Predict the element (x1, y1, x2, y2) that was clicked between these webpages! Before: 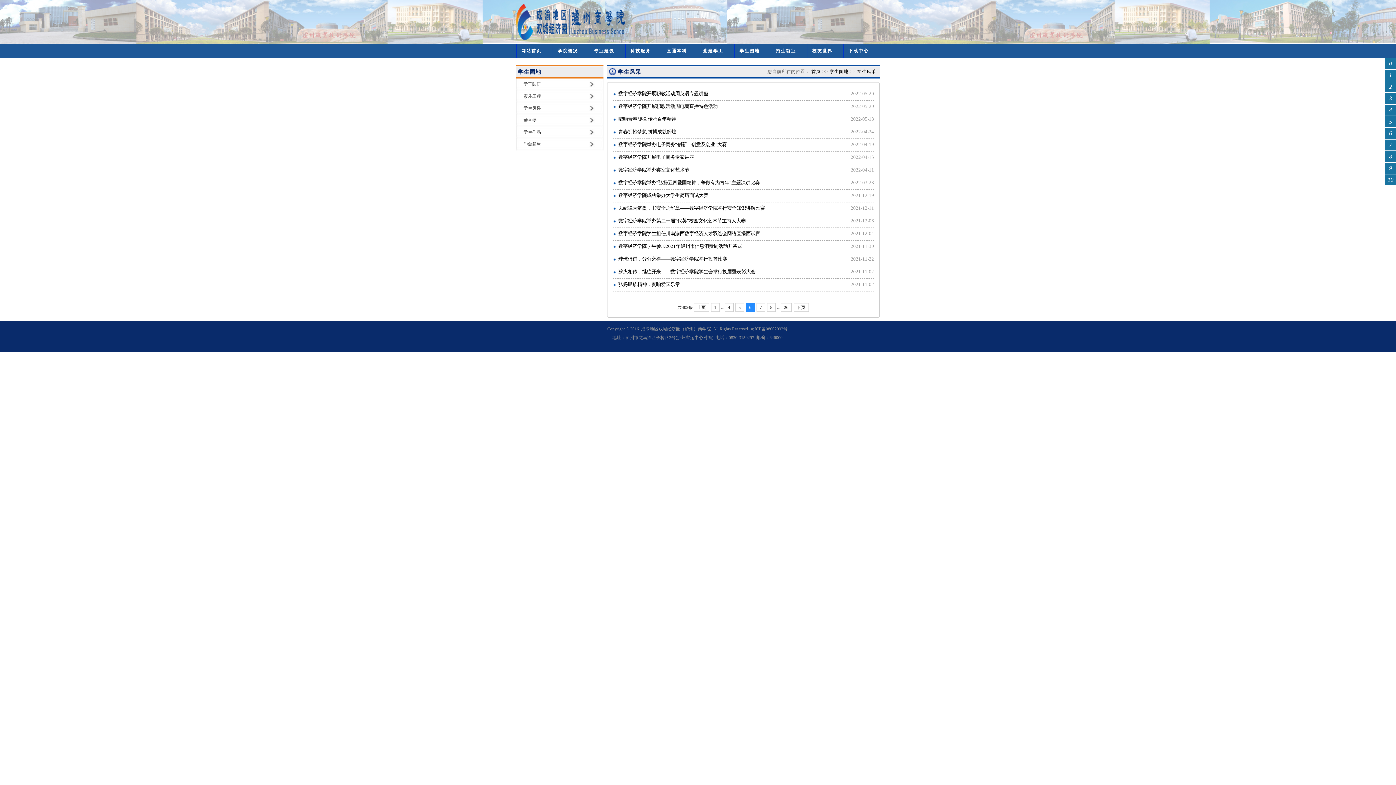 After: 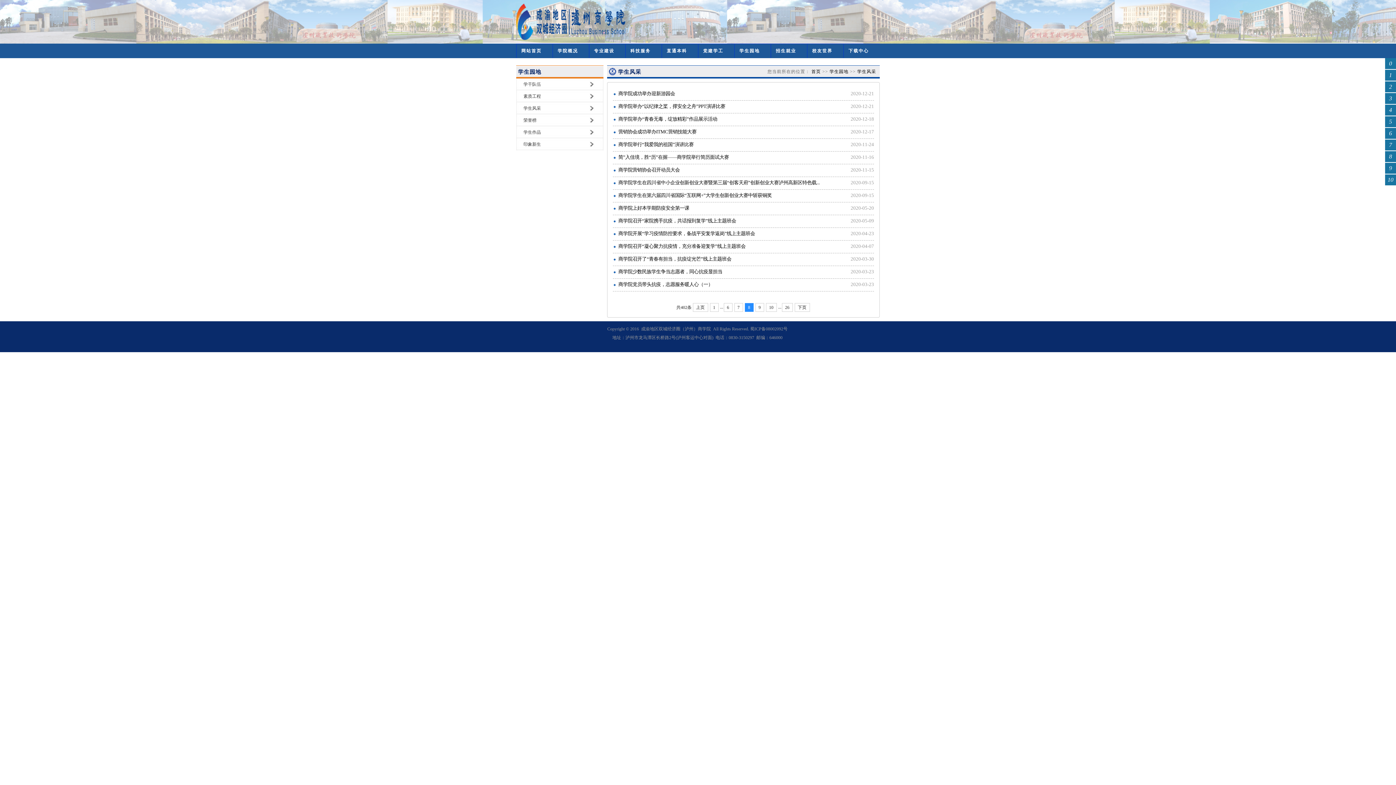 Action: bbox: (767, 303, 775, 312) label: 8